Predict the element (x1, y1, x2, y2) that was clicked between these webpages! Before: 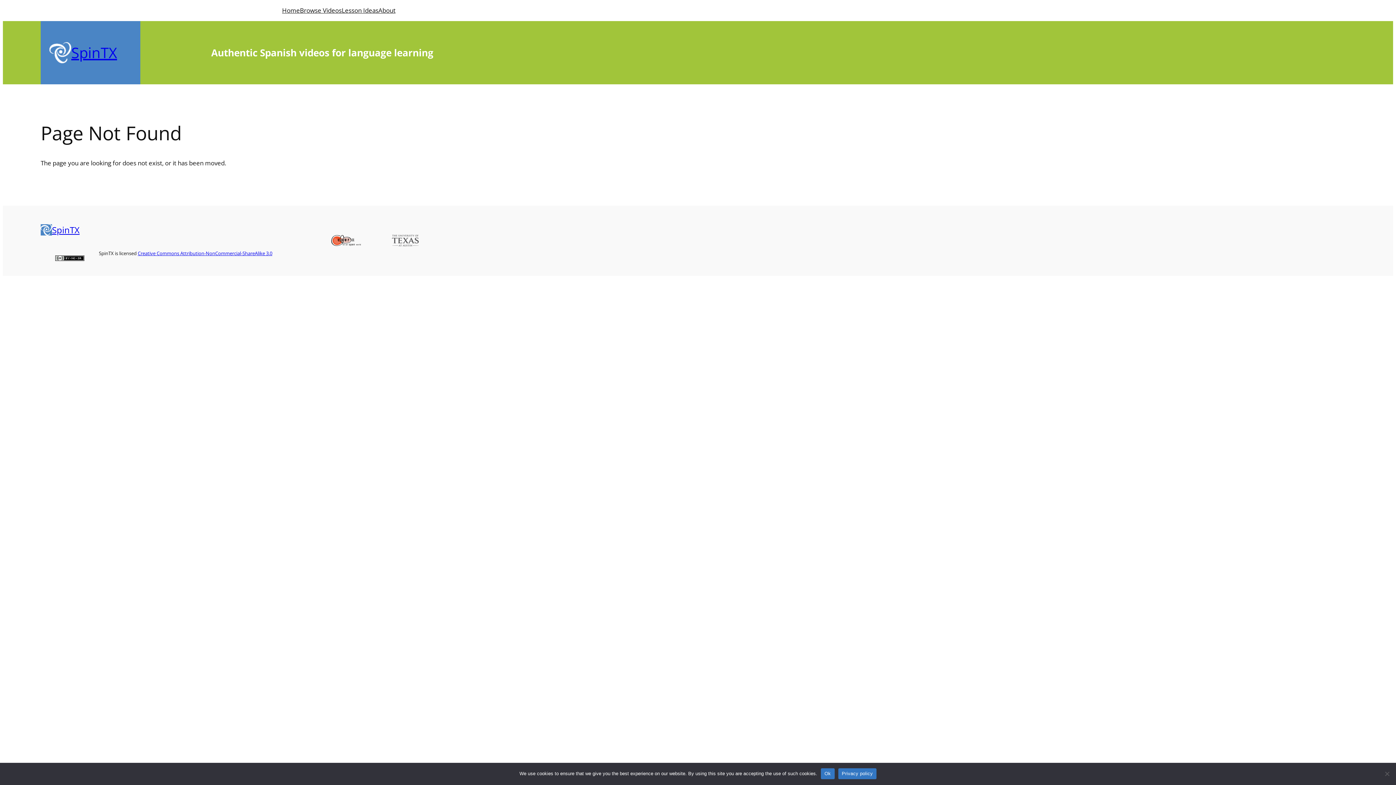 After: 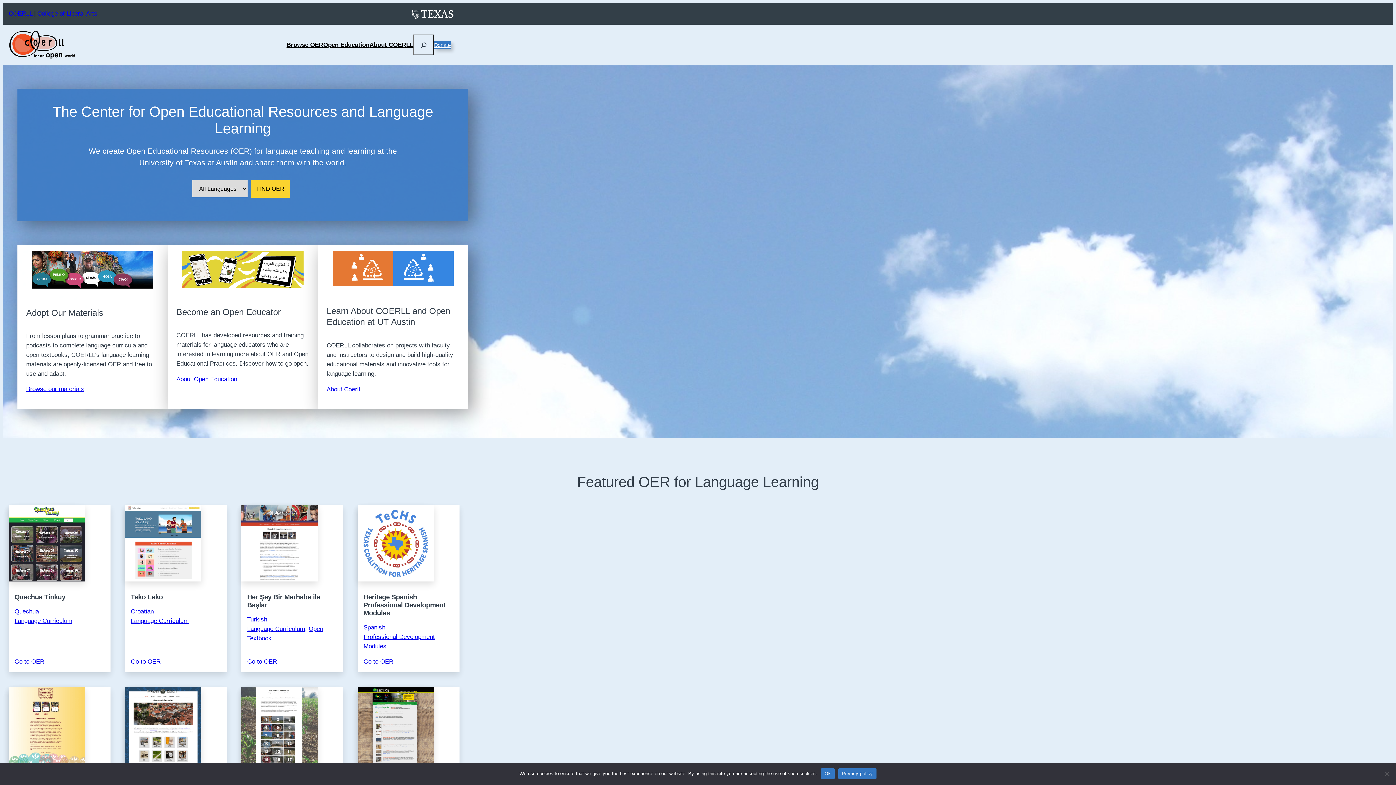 Action: bbox: (330, 234, 362, 247)